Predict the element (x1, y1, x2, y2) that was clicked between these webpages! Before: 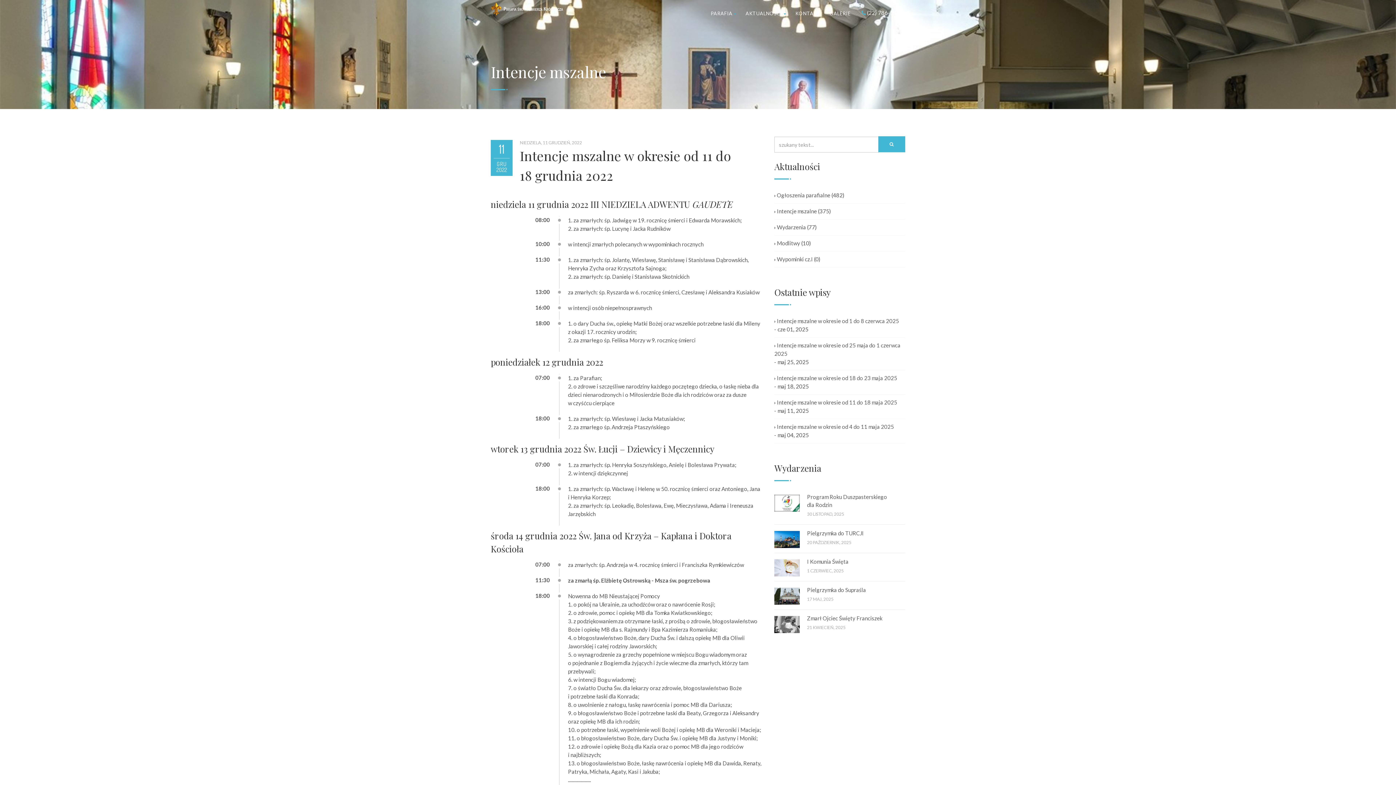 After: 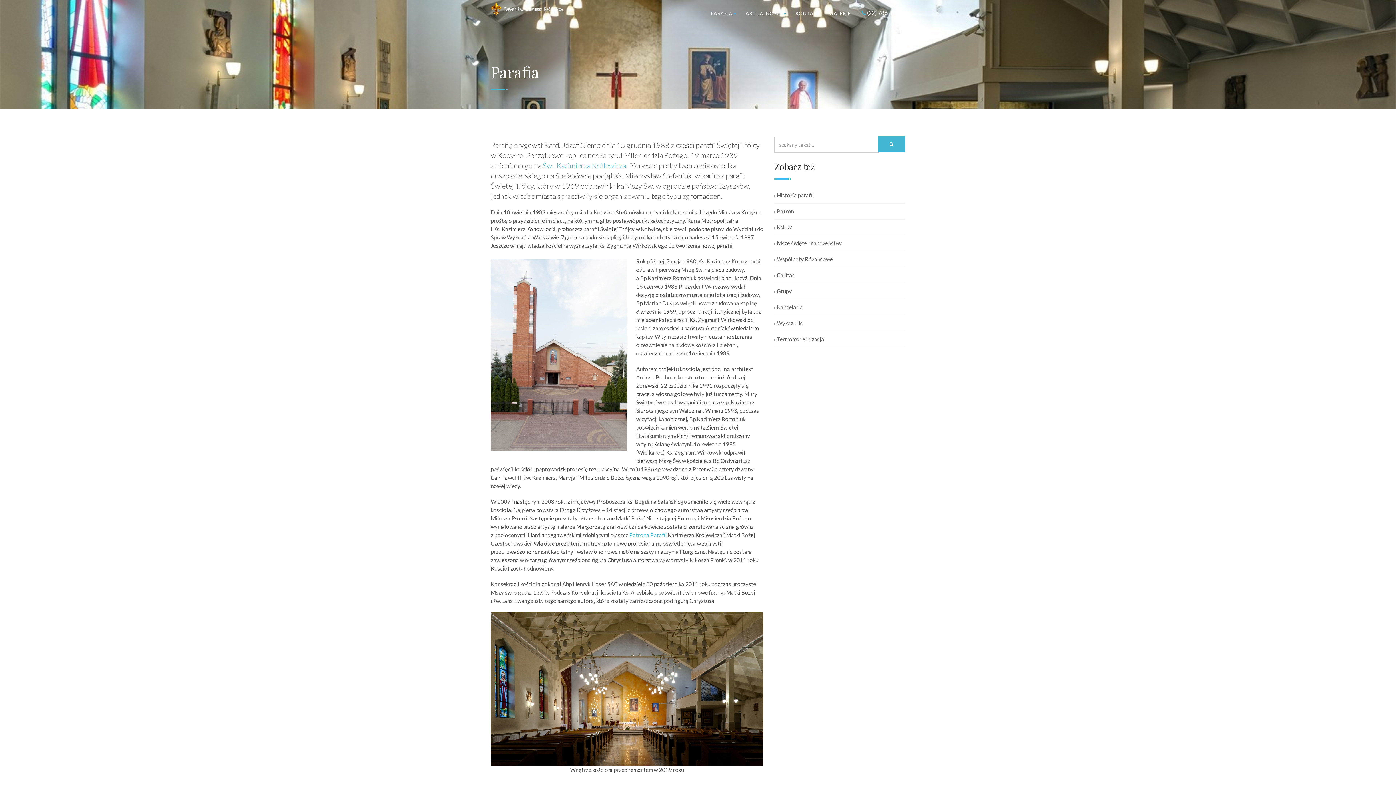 Action: bbox: (710, 4, 736, 22) label: PARAFIA 